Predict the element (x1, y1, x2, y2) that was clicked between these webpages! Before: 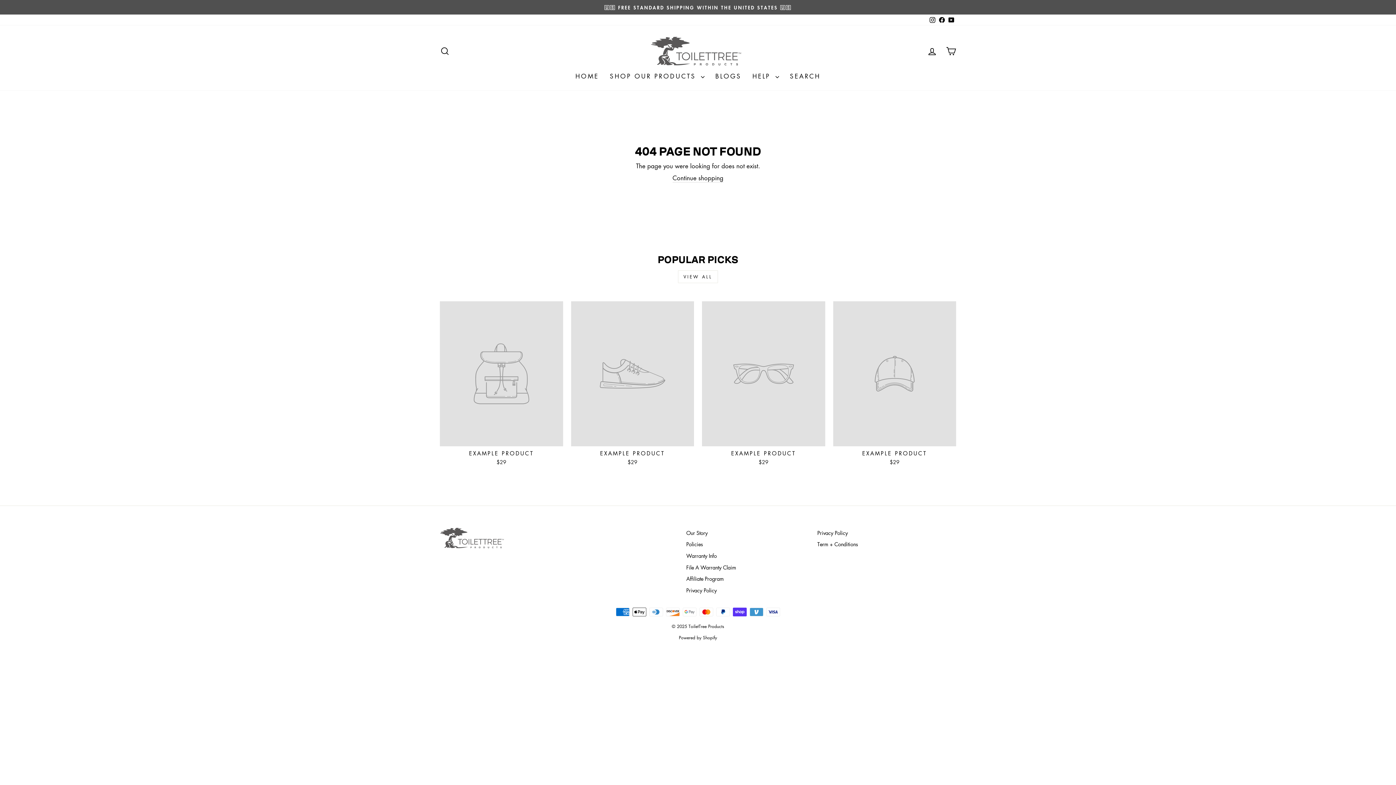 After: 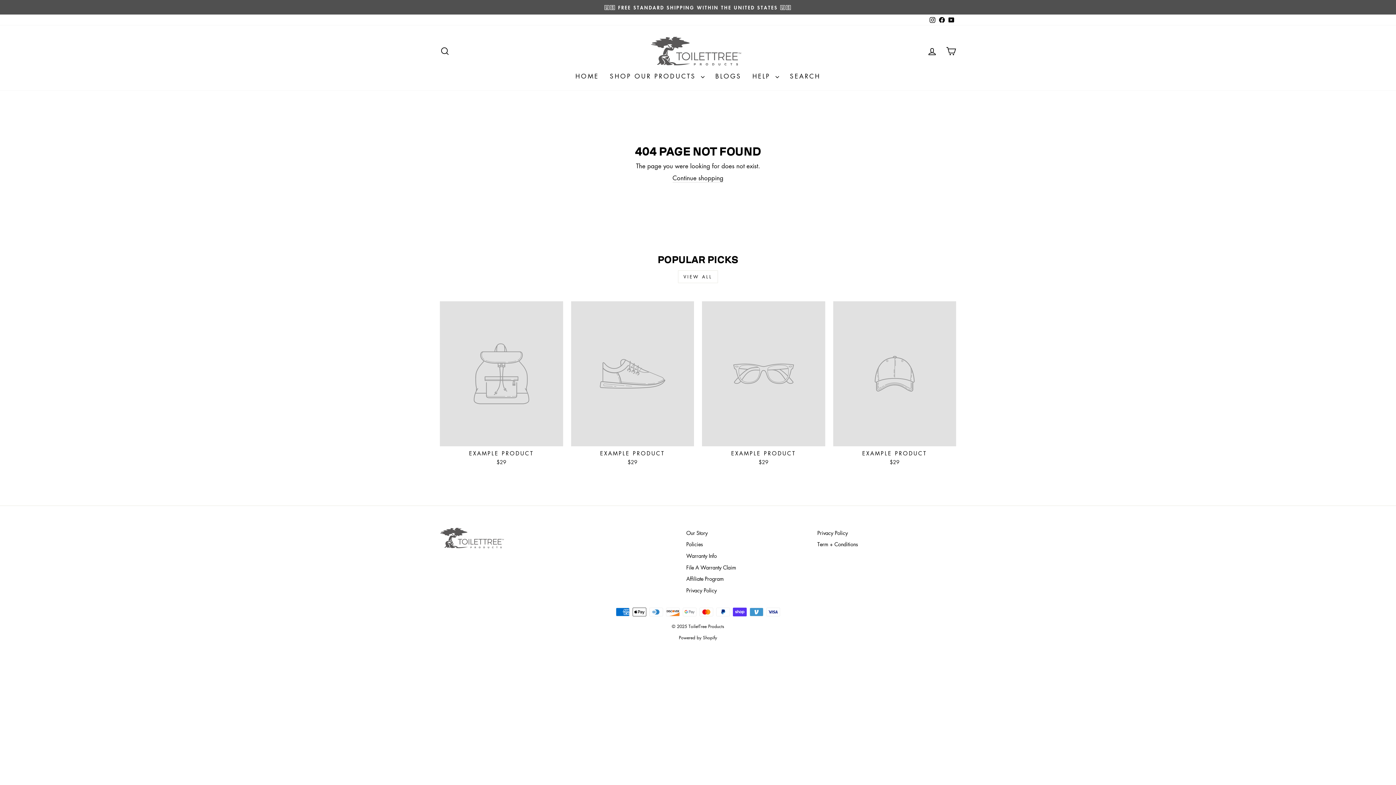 Action: label: Instagram bbox: (928, 14, 937, 25)